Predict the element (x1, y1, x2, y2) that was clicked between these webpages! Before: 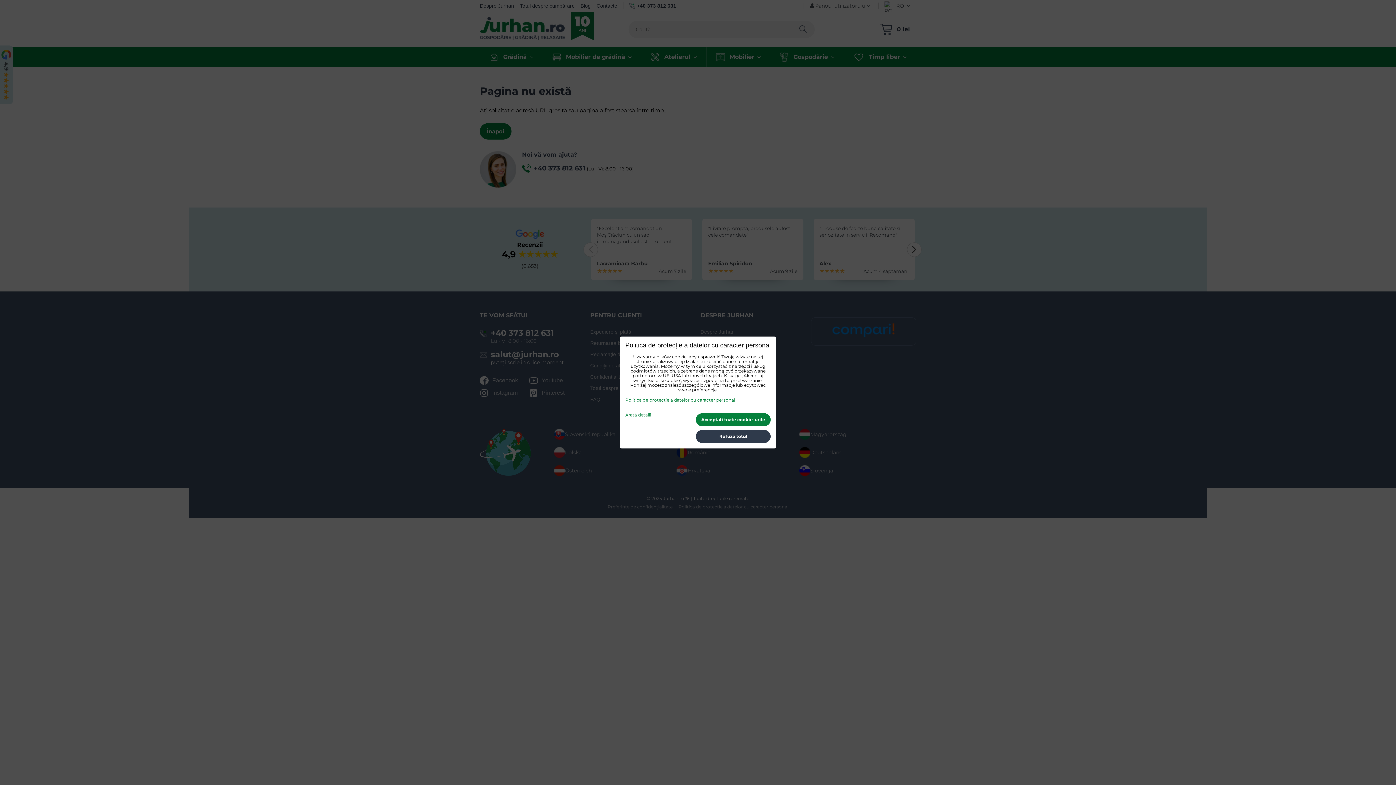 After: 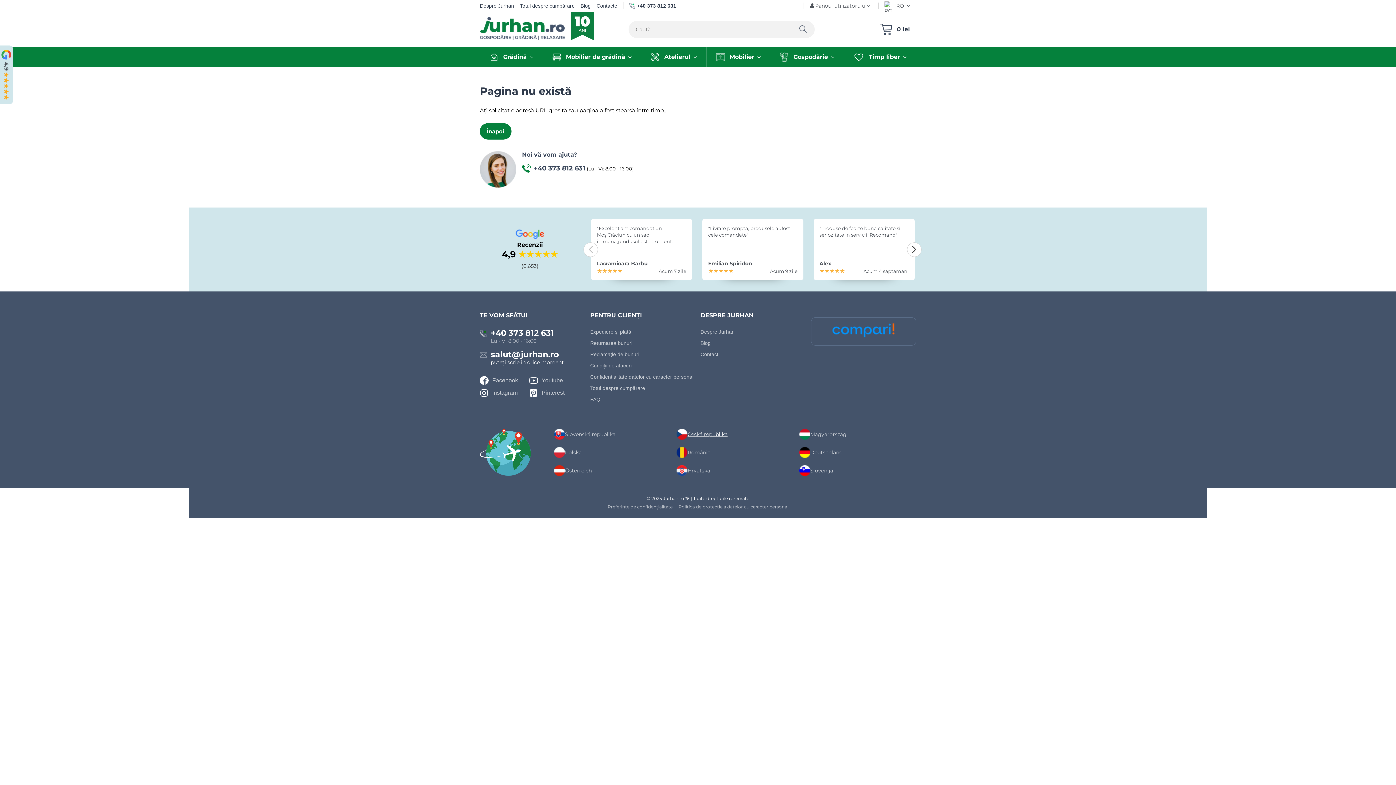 Action: bbox: (696, 430, 770, 443) label: Refuză totul